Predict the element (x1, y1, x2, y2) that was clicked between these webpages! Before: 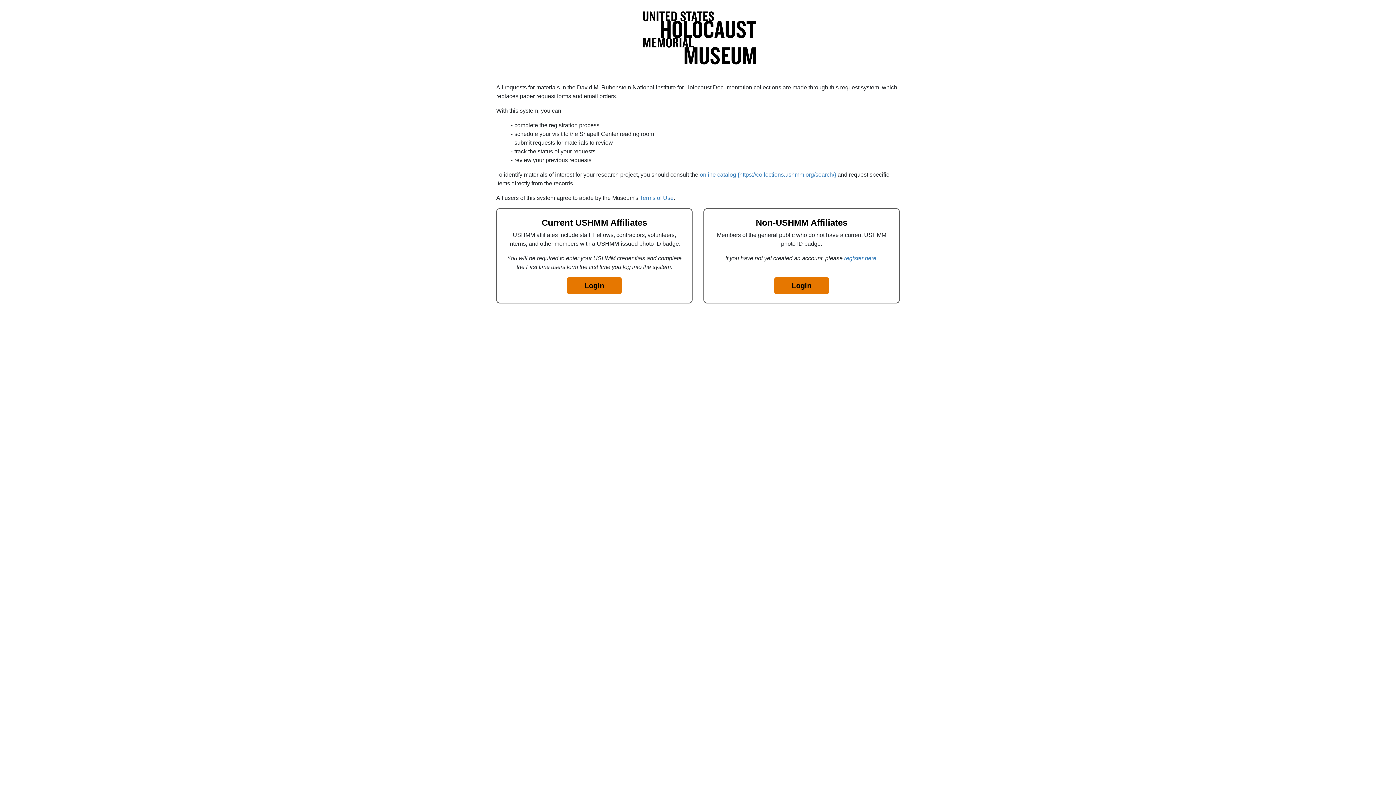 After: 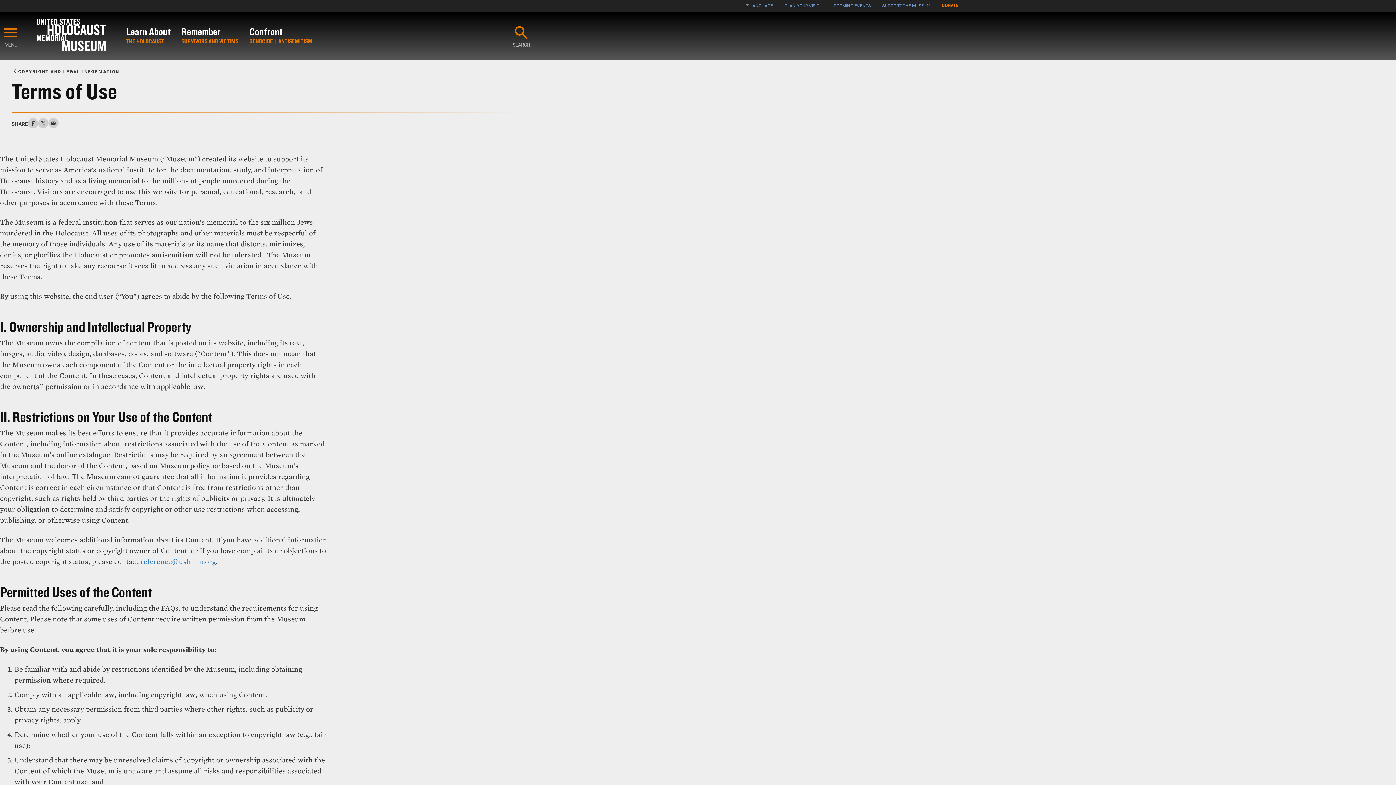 Action: bbox: (640, 195, 673, 201) label: Terms of Use